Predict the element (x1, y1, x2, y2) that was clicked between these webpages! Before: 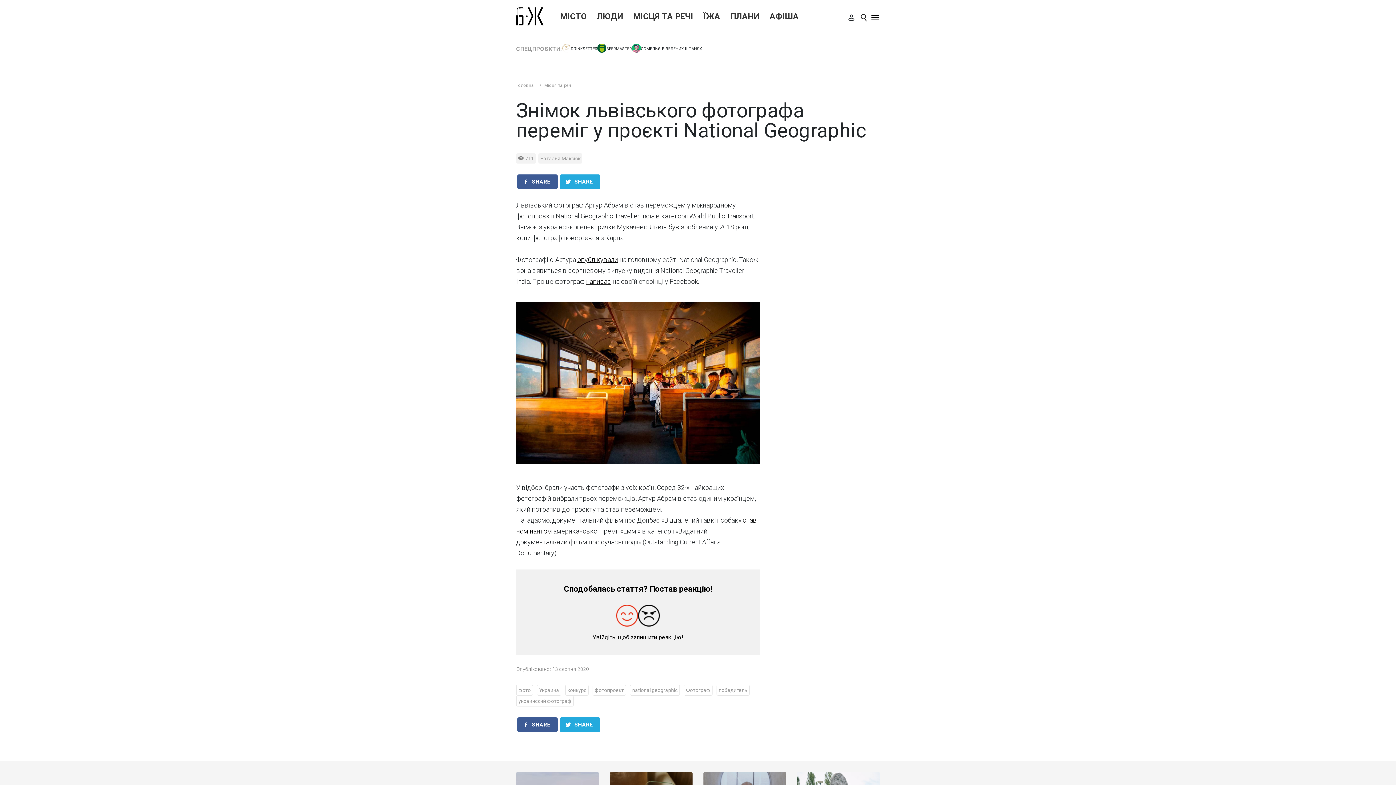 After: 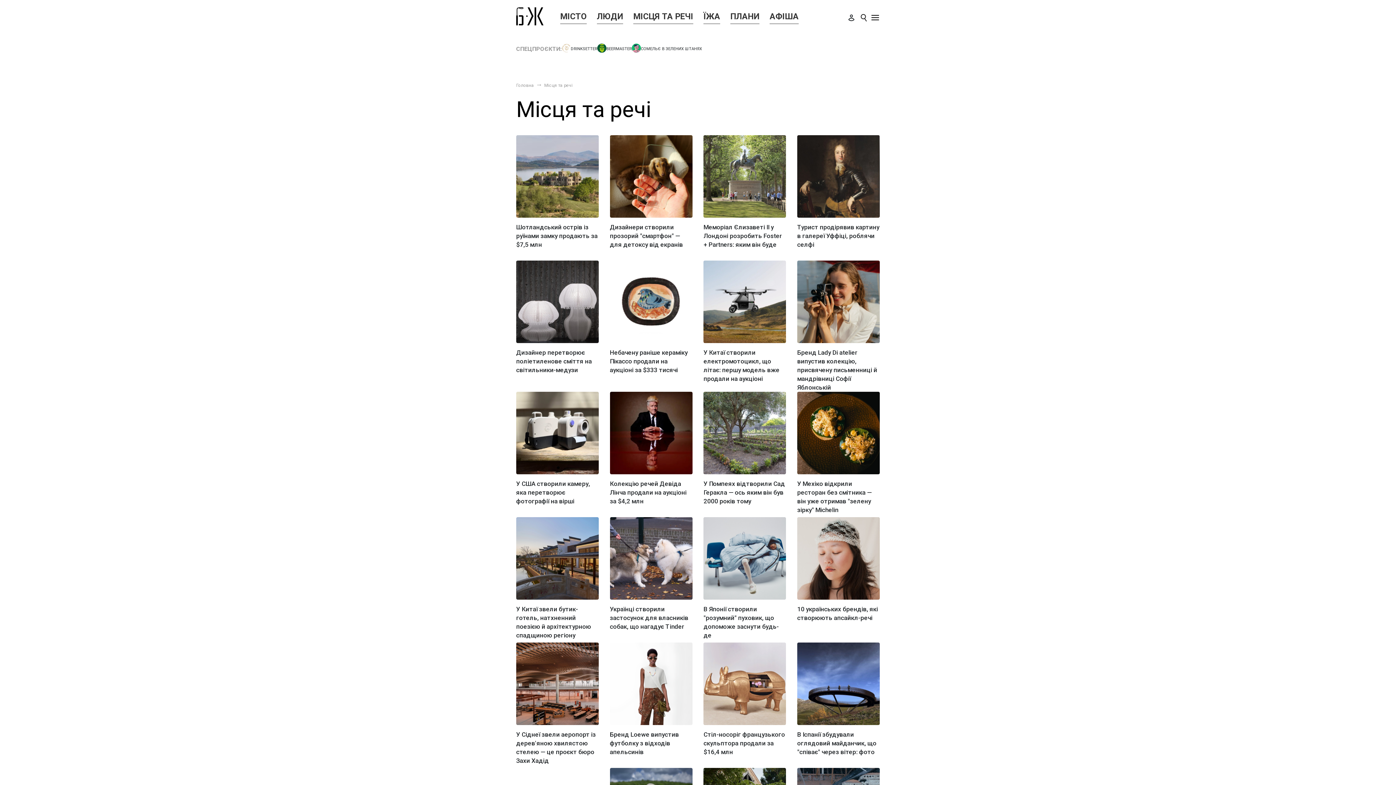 Action: bbox: (544, 82, 572, 88) label: Місця та речі